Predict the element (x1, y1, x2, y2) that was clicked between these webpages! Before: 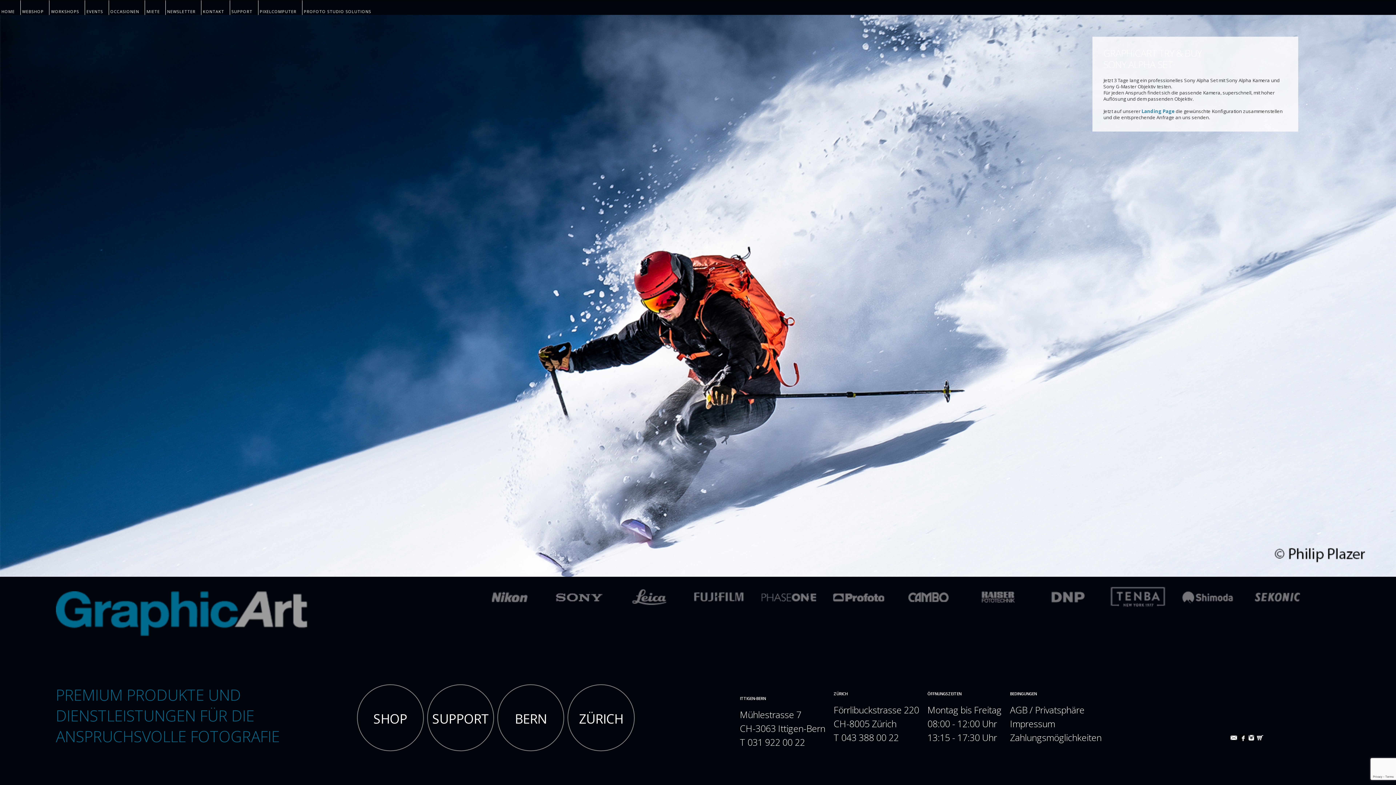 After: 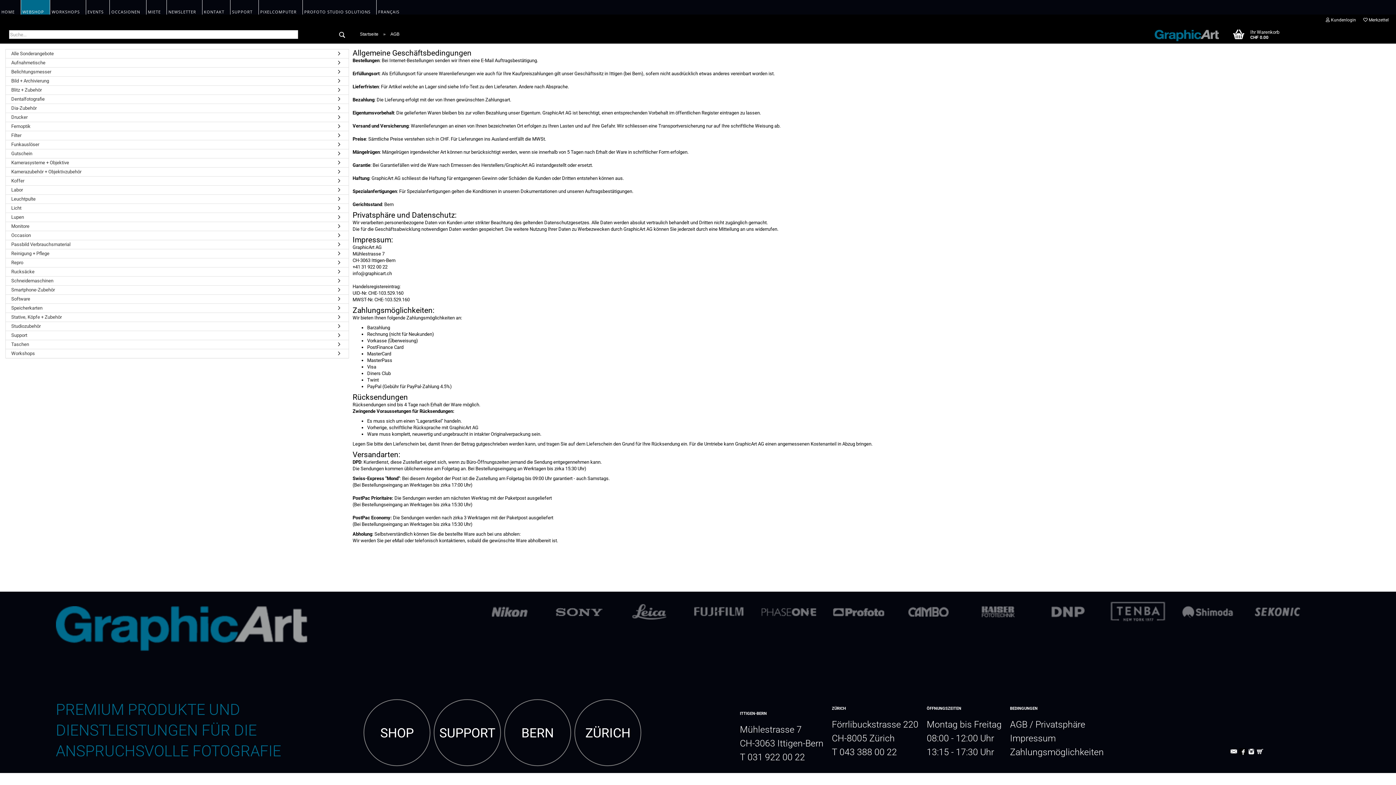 Action: label: Privatsphäre bbox: (1035, 704, 1084, 716)